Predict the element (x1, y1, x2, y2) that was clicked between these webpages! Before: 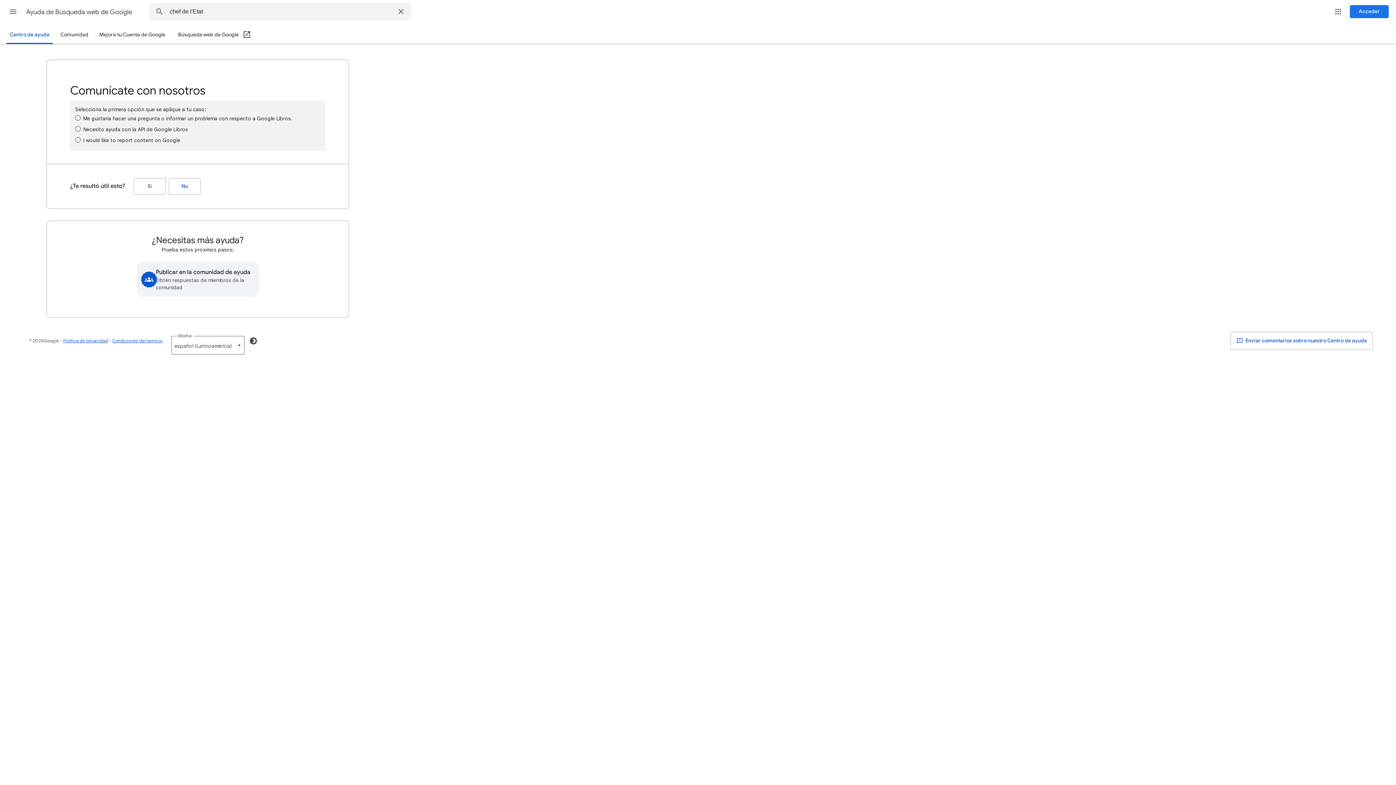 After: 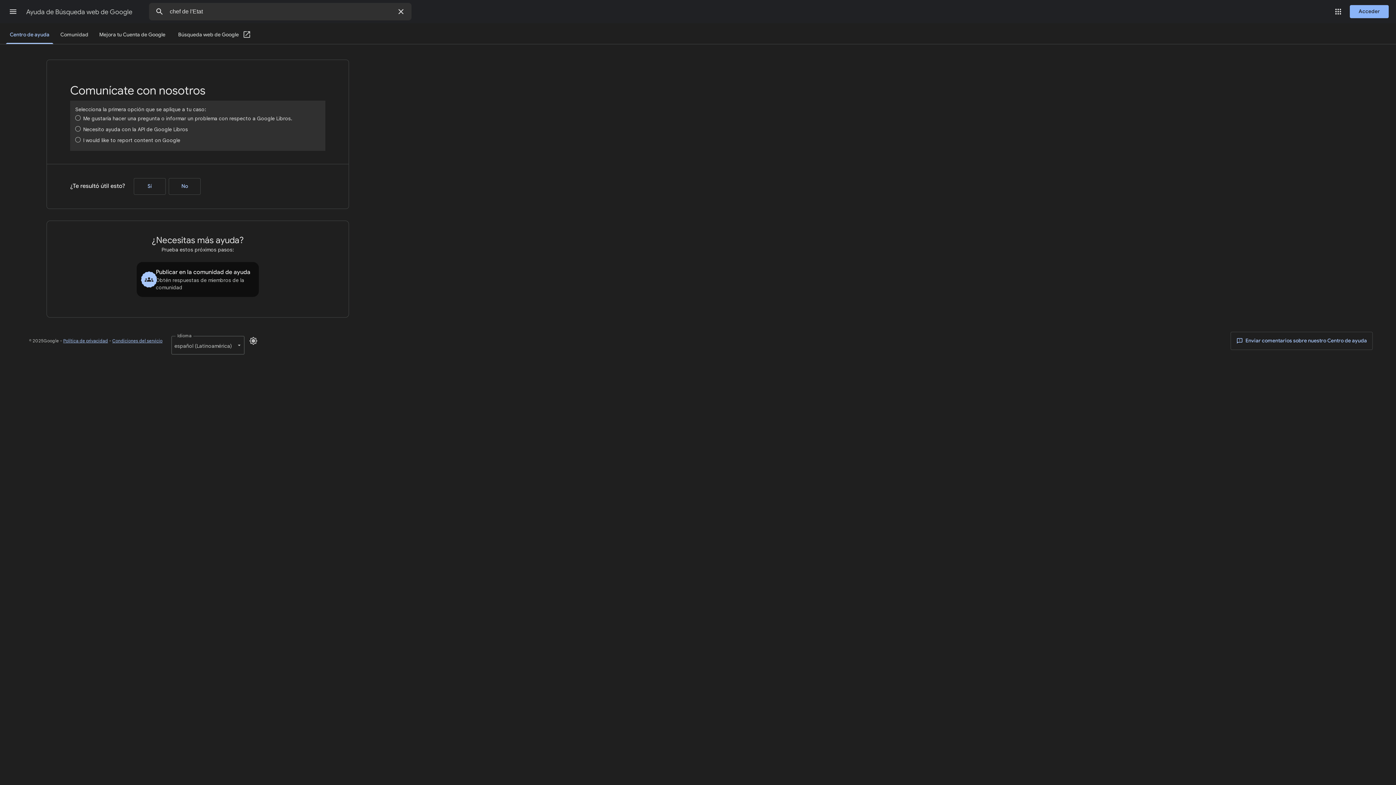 Action: label: Habilitar modo oscuro bbox: (244, 332, 262, 349)